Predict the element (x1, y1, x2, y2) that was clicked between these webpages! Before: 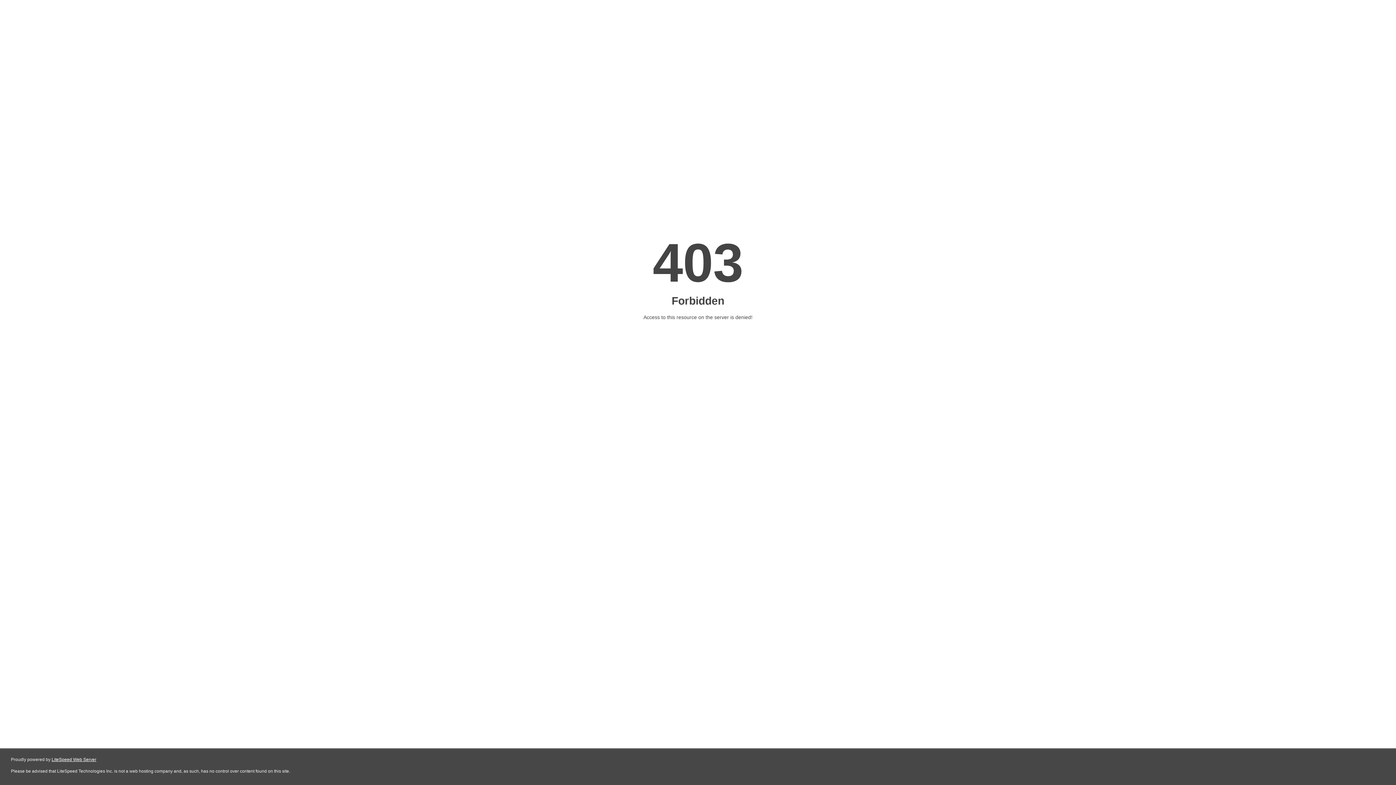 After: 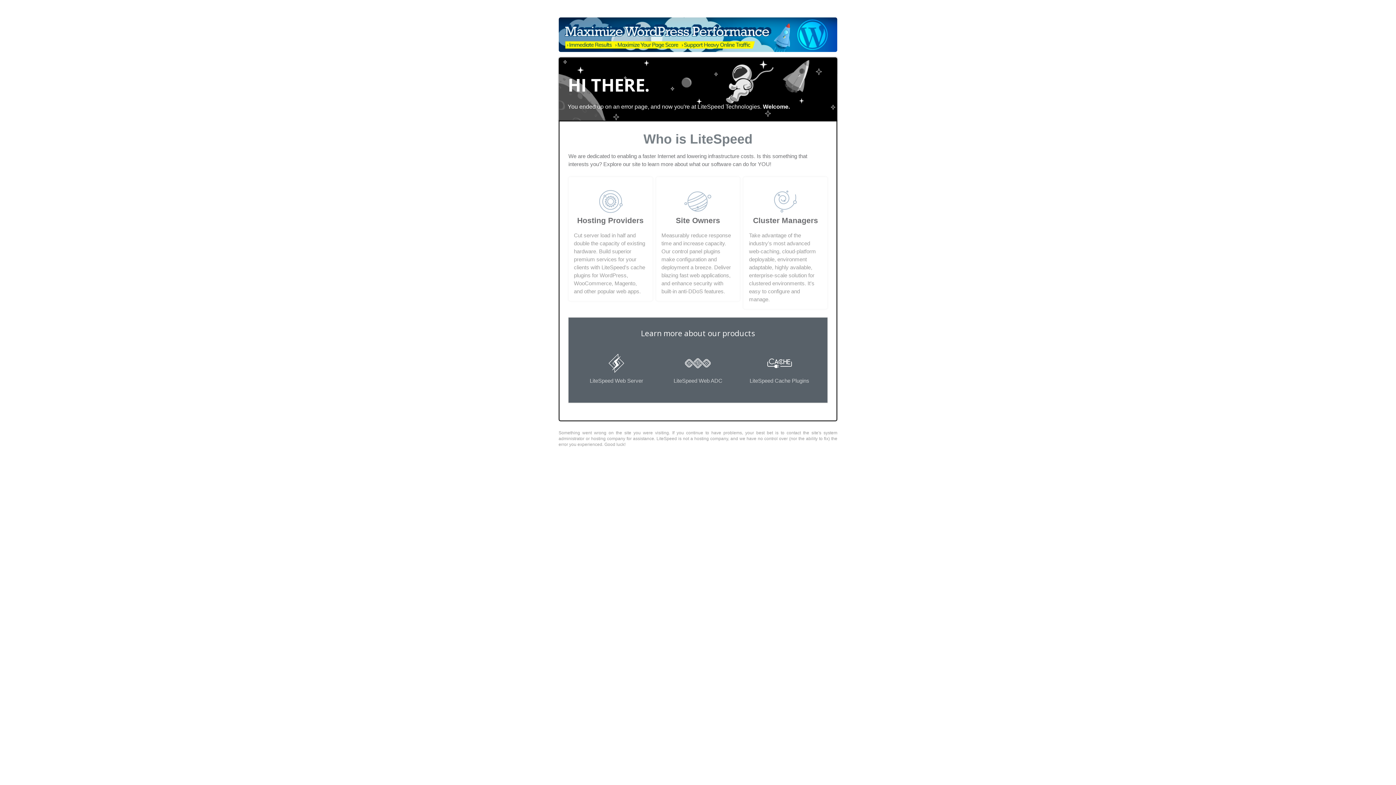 Action: label: LiteSpeed Web Server bbox: (51, 757, 96, 762)